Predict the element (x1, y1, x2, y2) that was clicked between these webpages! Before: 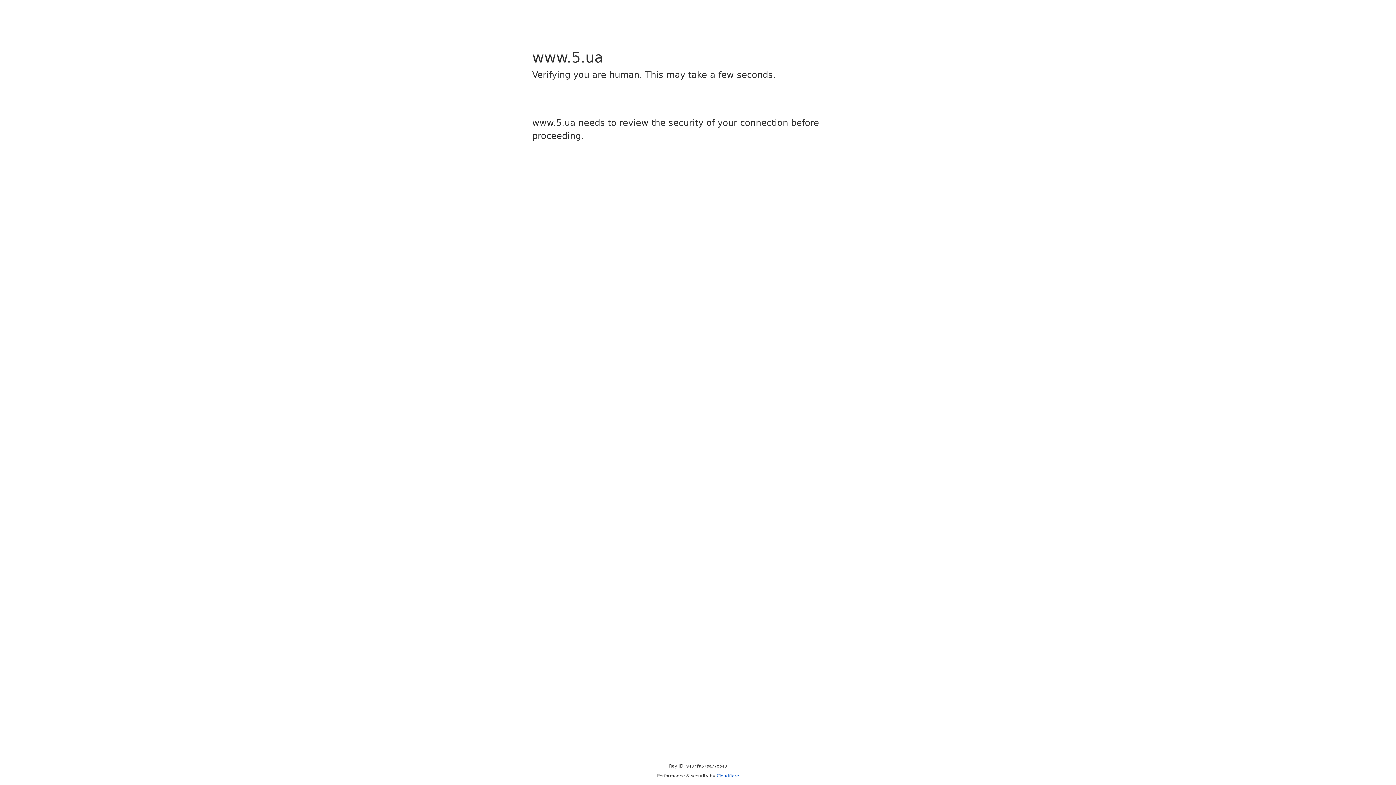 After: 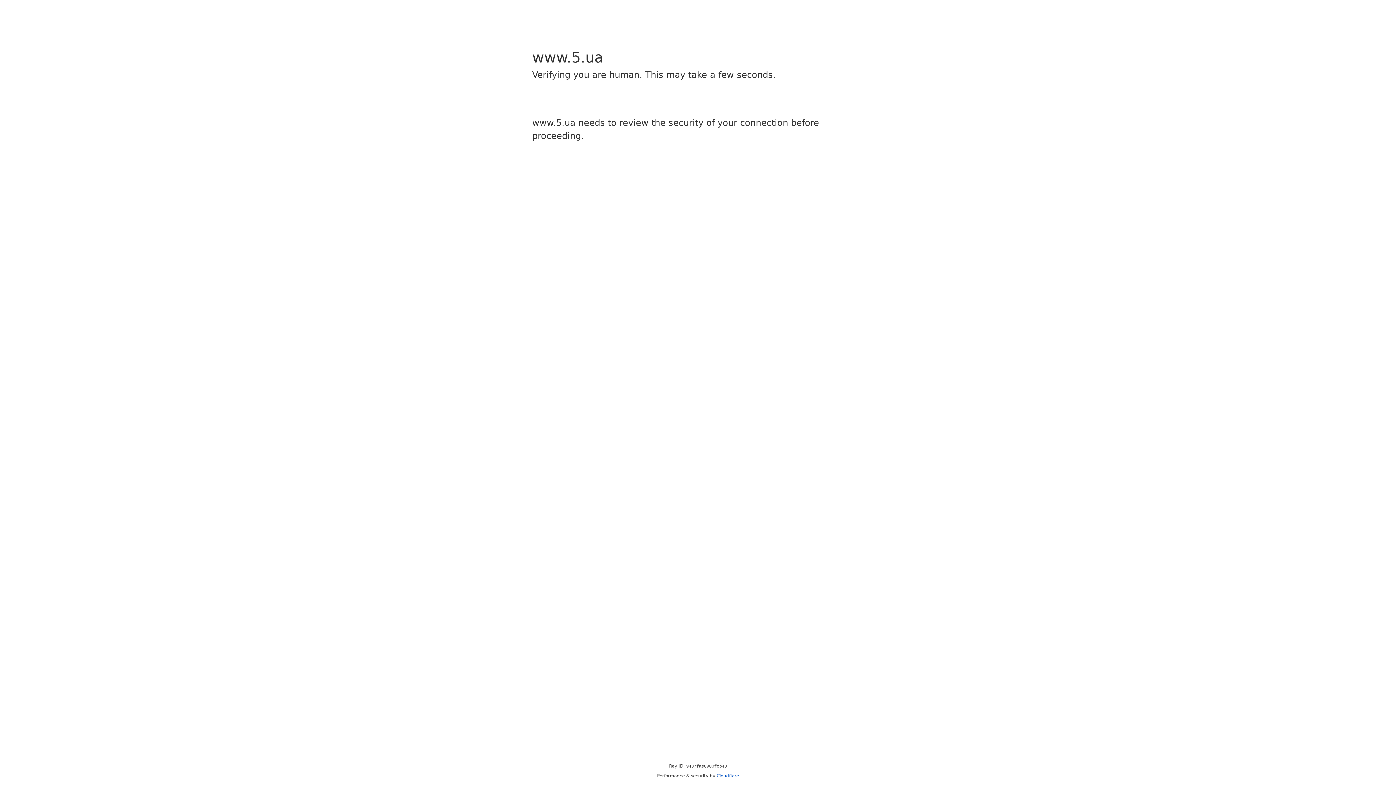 Action: label: Cloudflare bbox: (716, 773, 739, 778)